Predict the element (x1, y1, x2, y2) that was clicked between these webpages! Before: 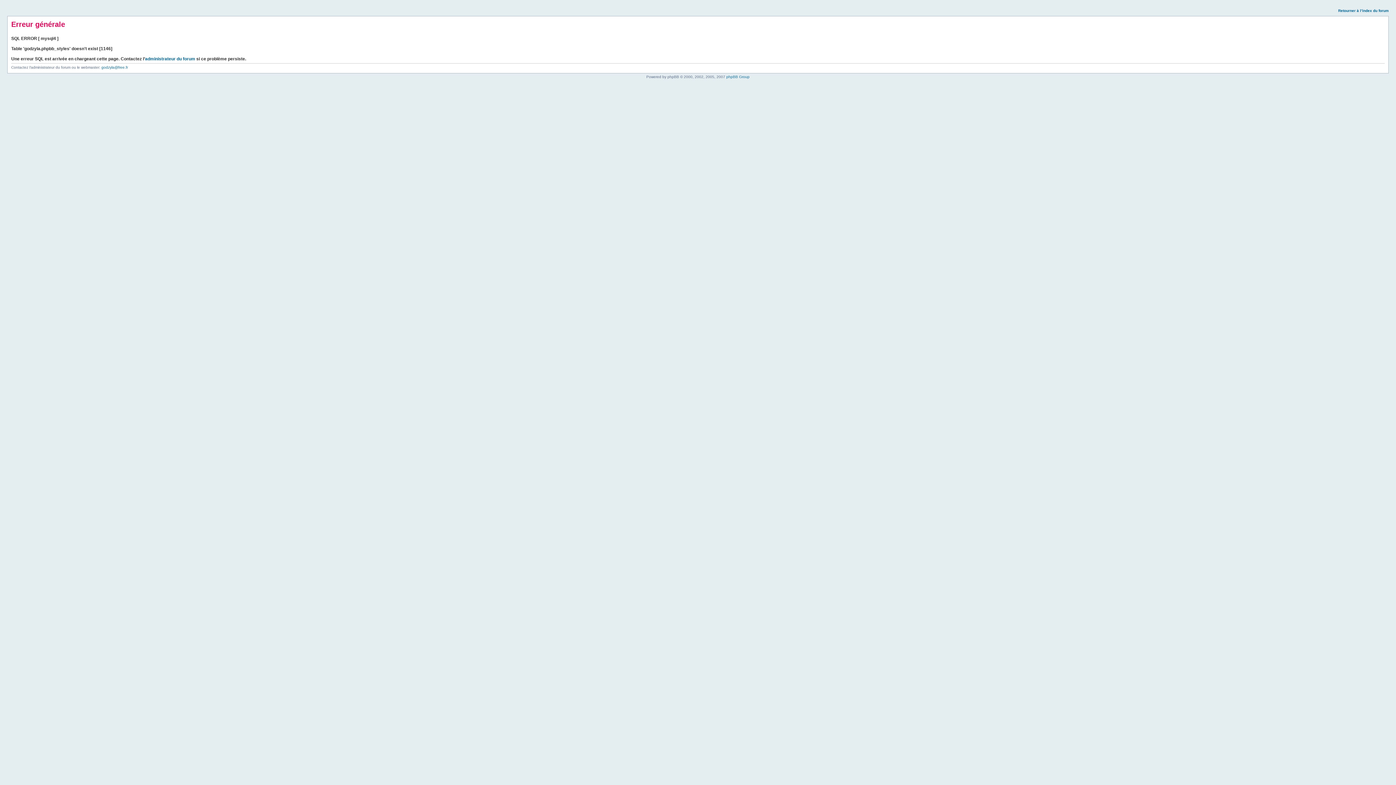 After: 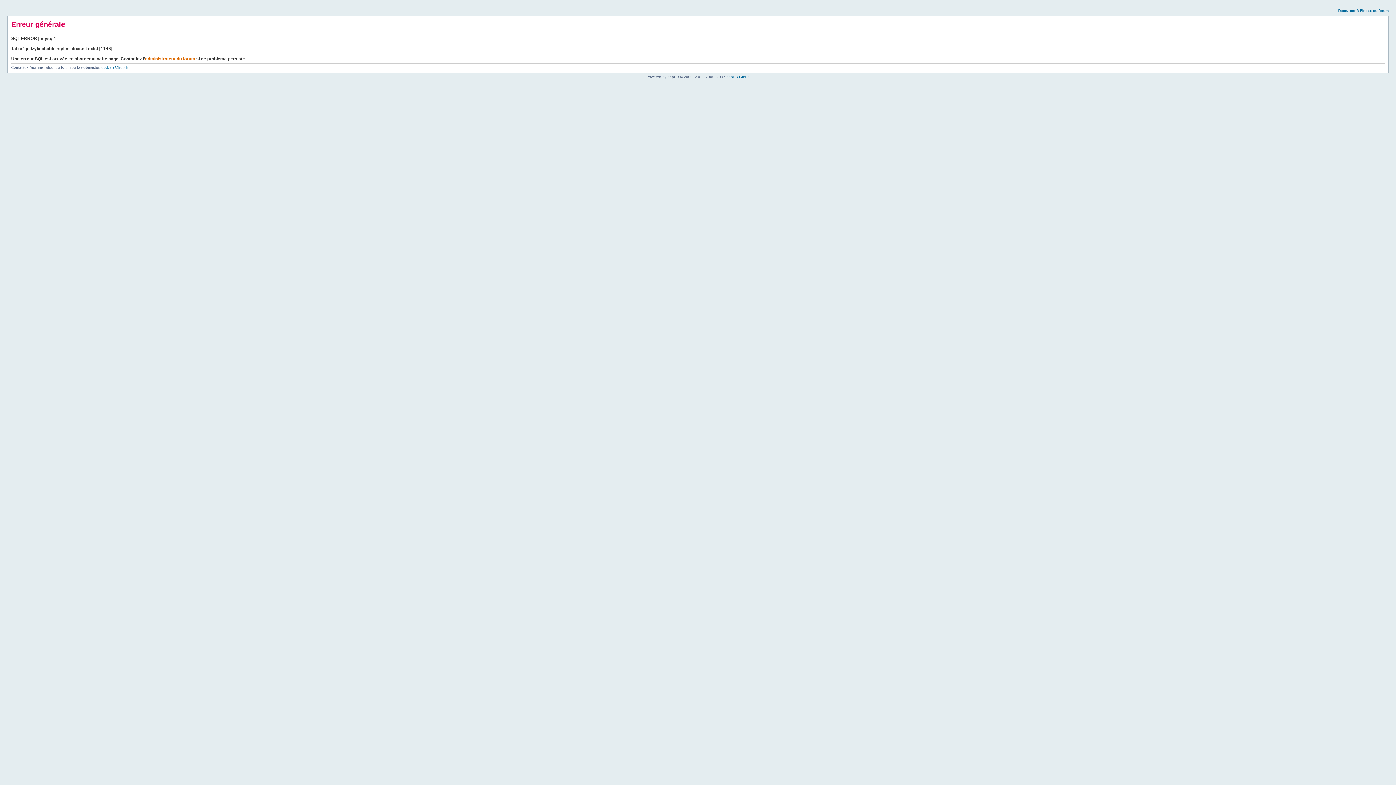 Action: label: administrateur du forum bbox: (145, 56, 195, 61)